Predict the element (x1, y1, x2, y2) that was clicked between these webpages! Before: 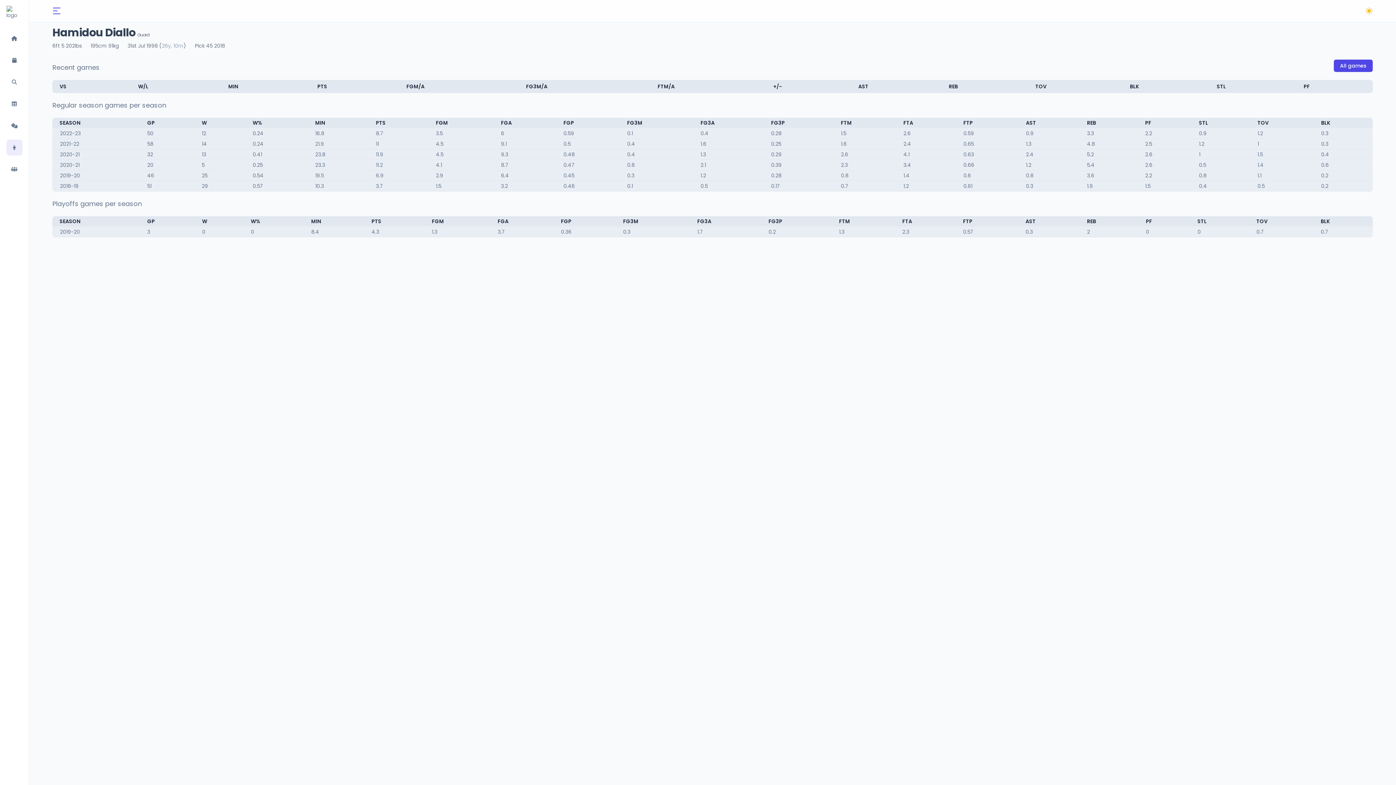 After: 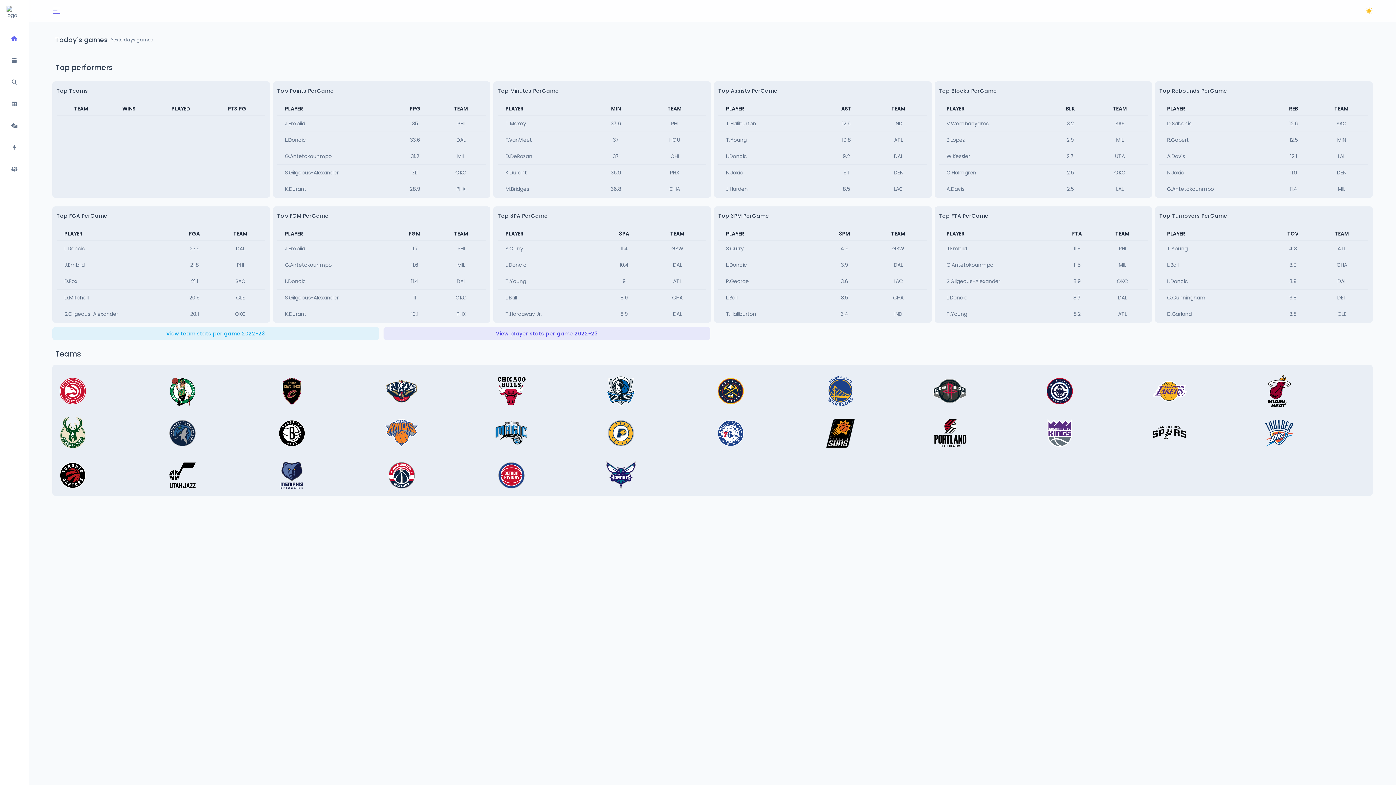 Action: bbox: (6, 30, 22, 46)